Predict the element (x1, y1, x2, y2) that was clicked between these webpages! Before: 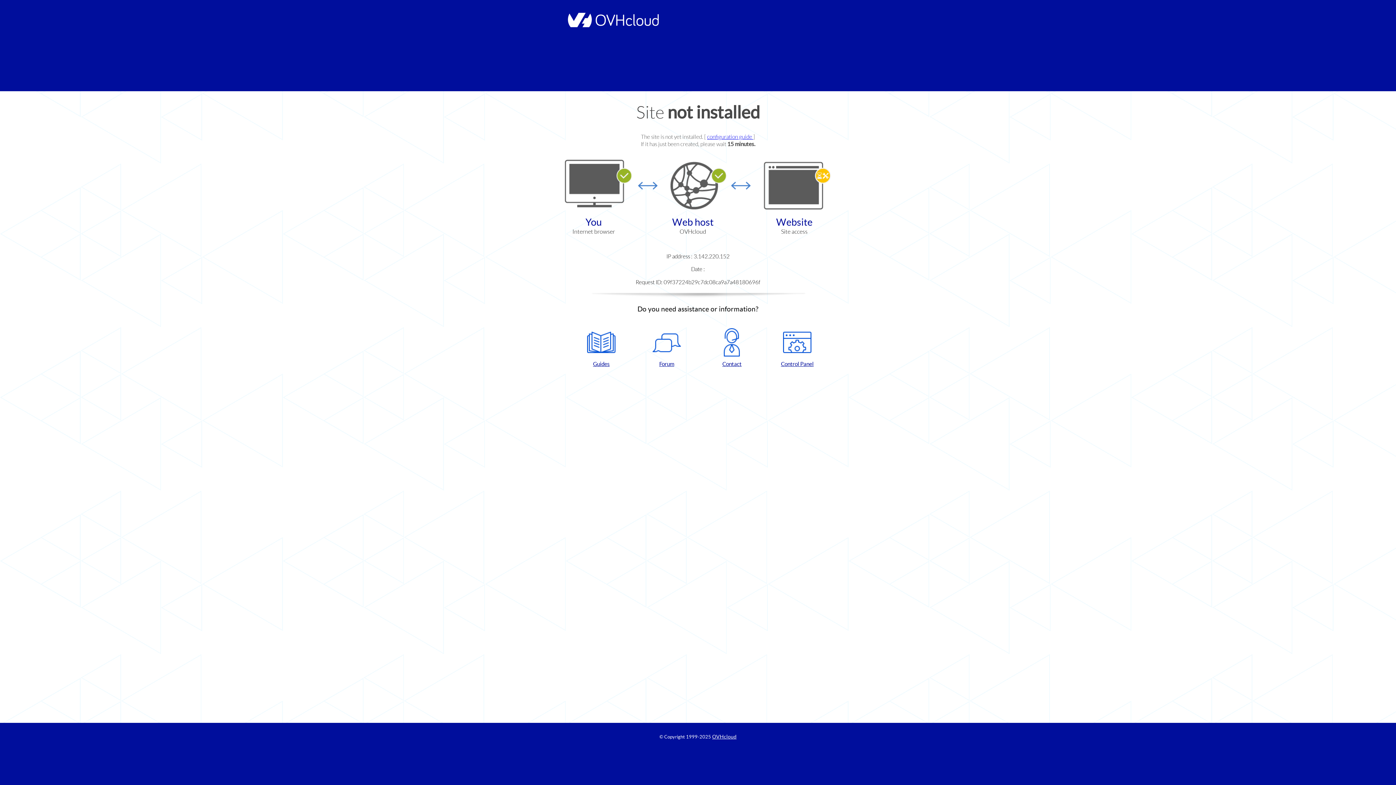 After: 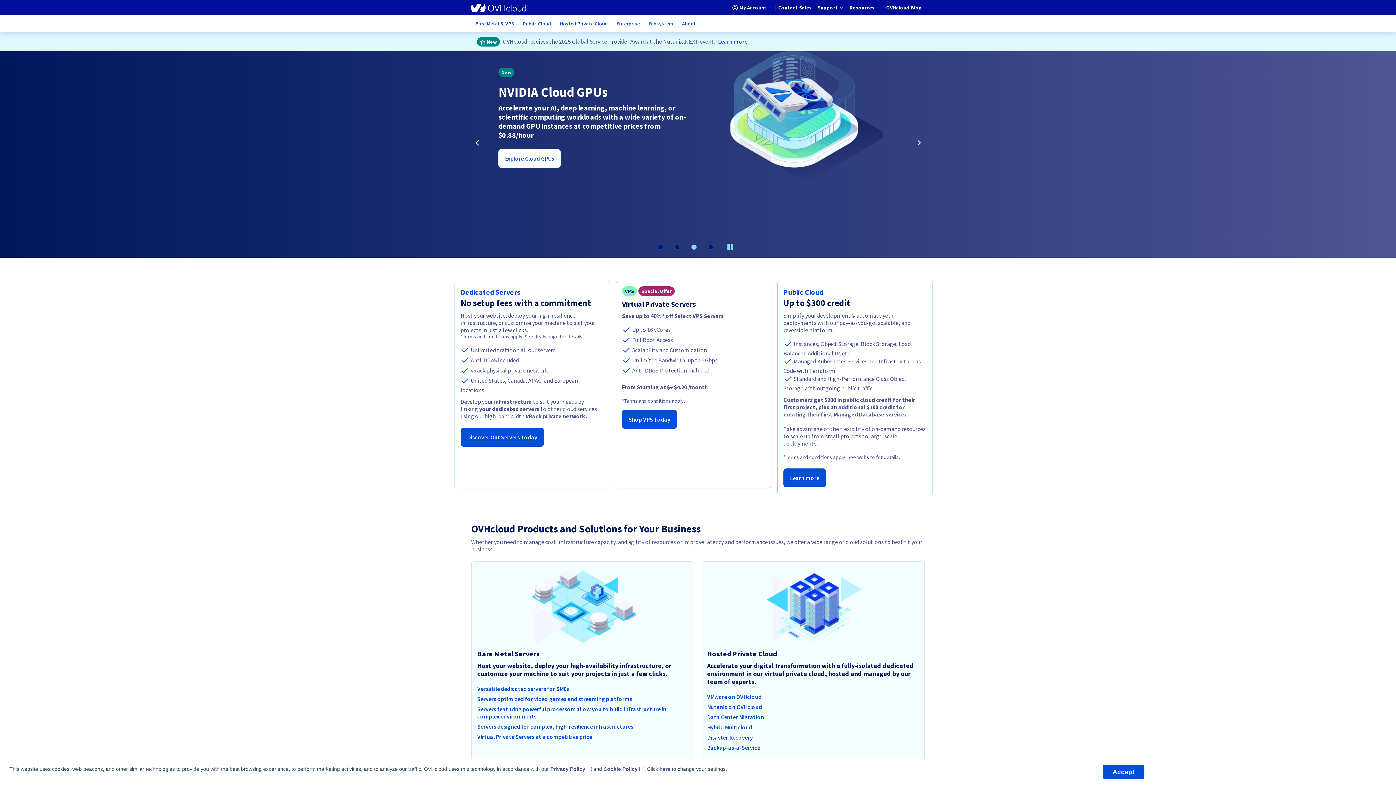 Action: bbox: (564, 22, 658, 28)